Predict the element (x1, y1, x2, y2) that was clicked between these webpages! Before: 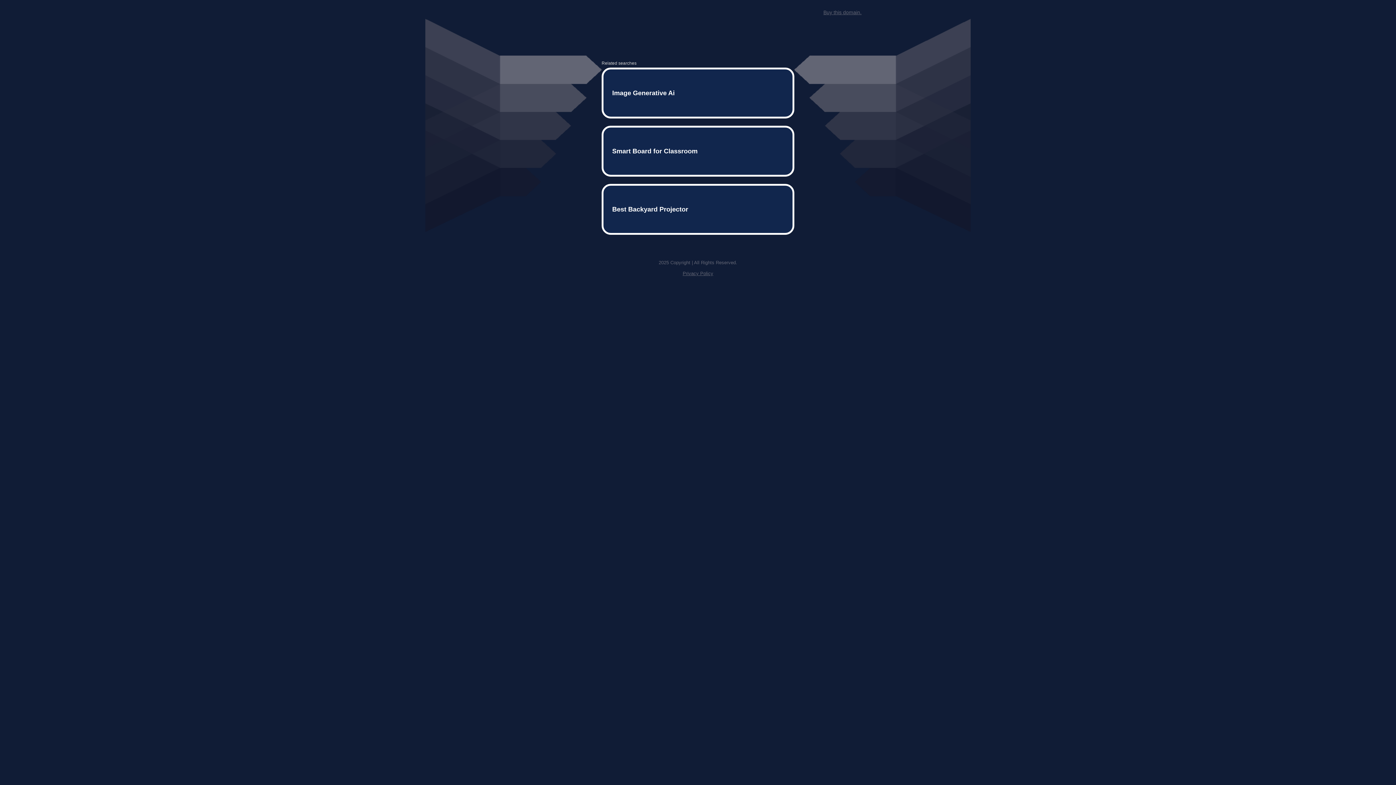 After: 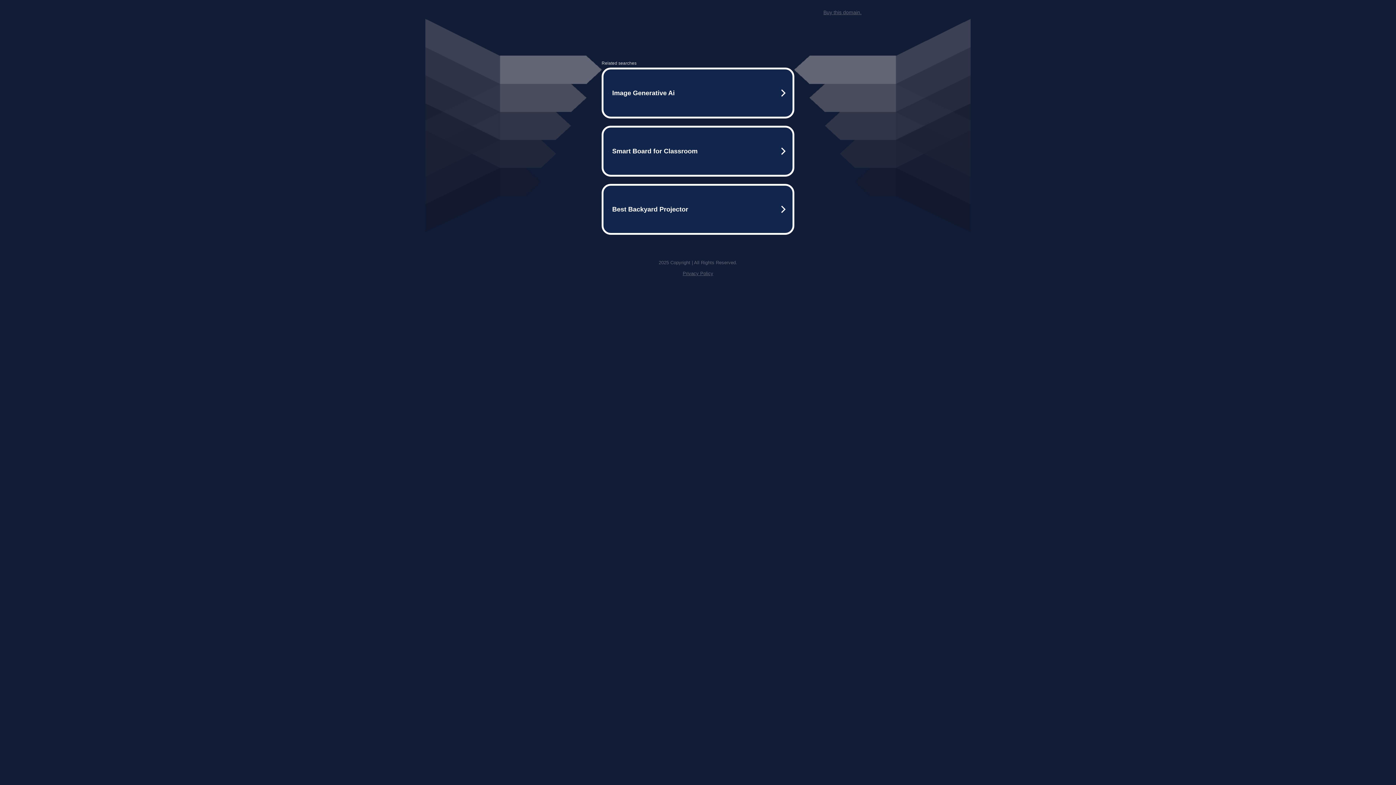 Action: bbox: (823, 9, 861, 15) label: Buy this domain.